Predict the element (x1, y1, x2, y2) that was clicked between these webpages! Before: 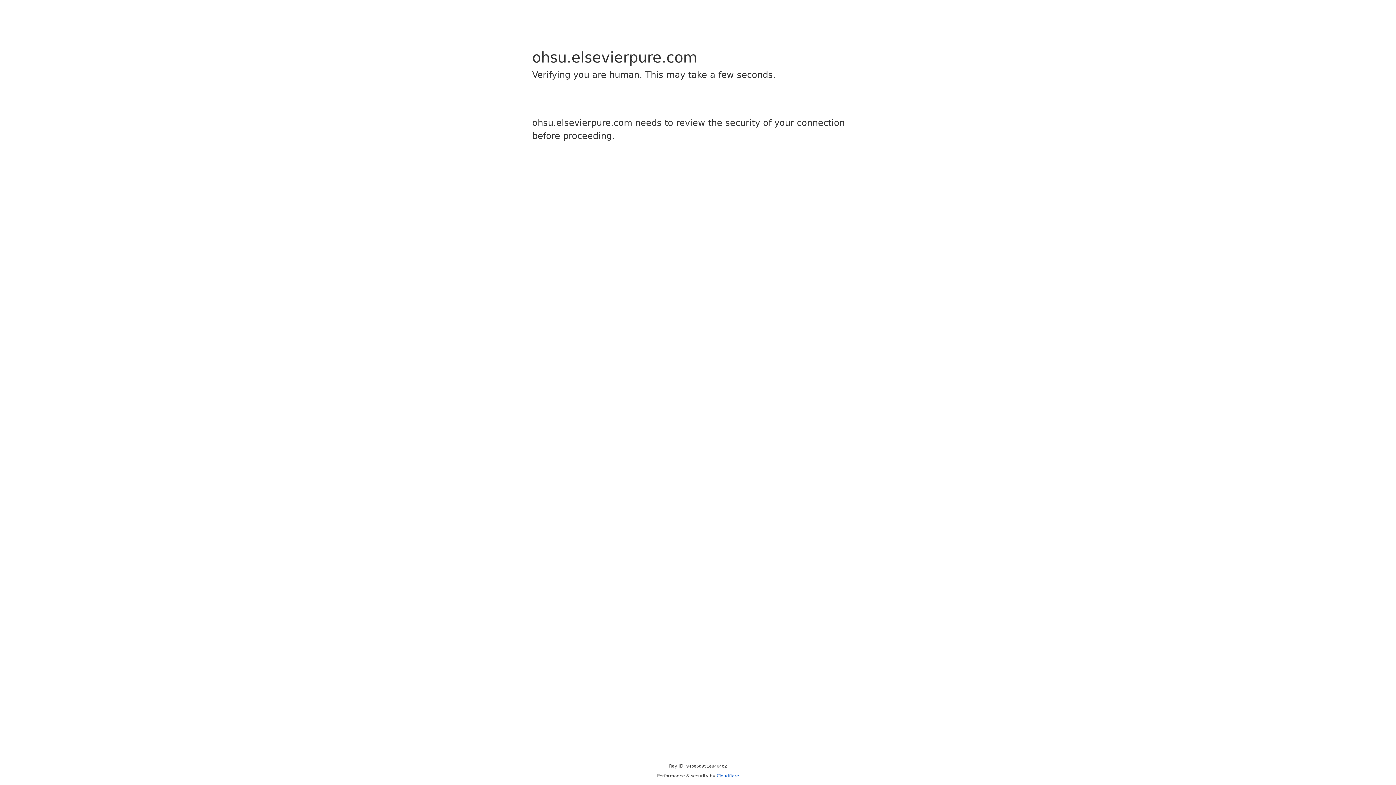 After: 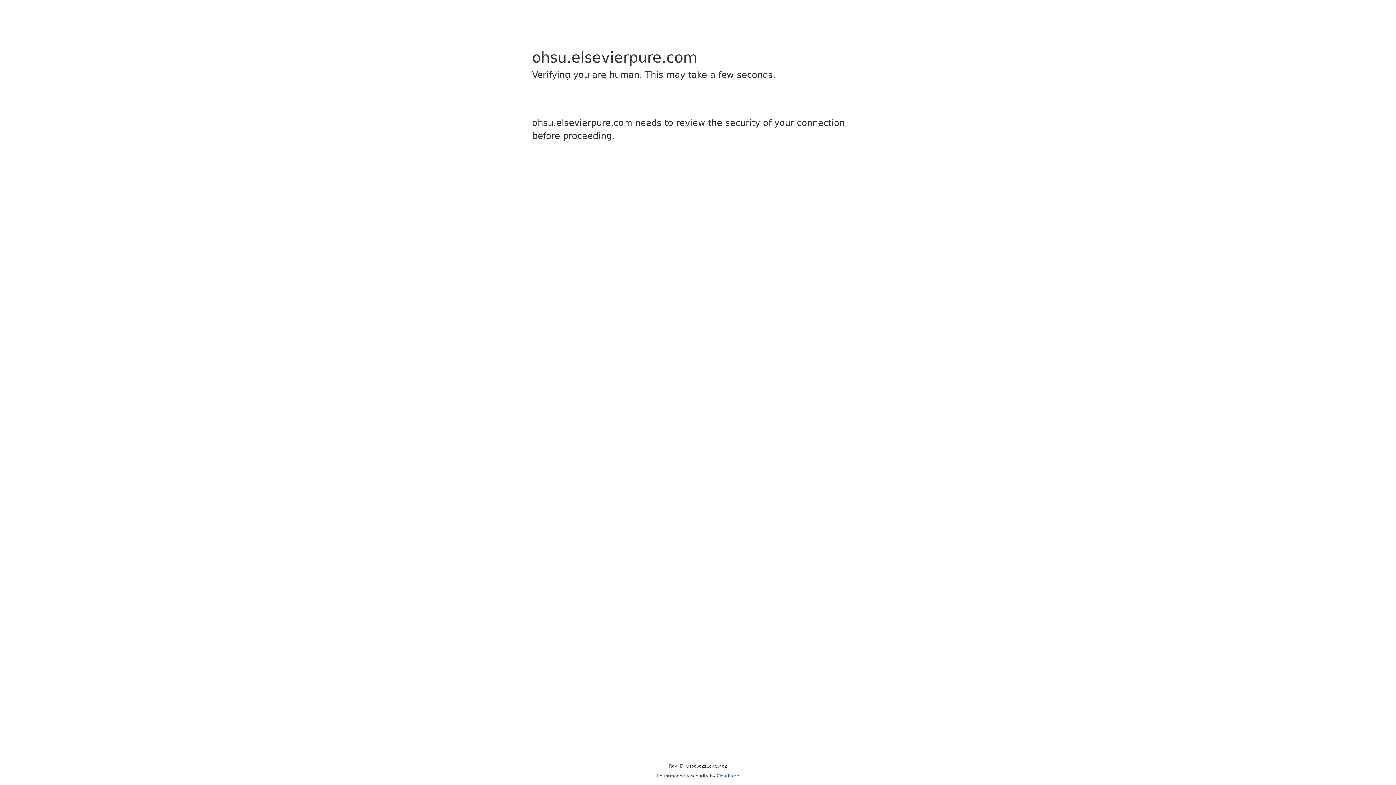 Action: bbox: (716, 773, 739, 778) label: Cloudflare